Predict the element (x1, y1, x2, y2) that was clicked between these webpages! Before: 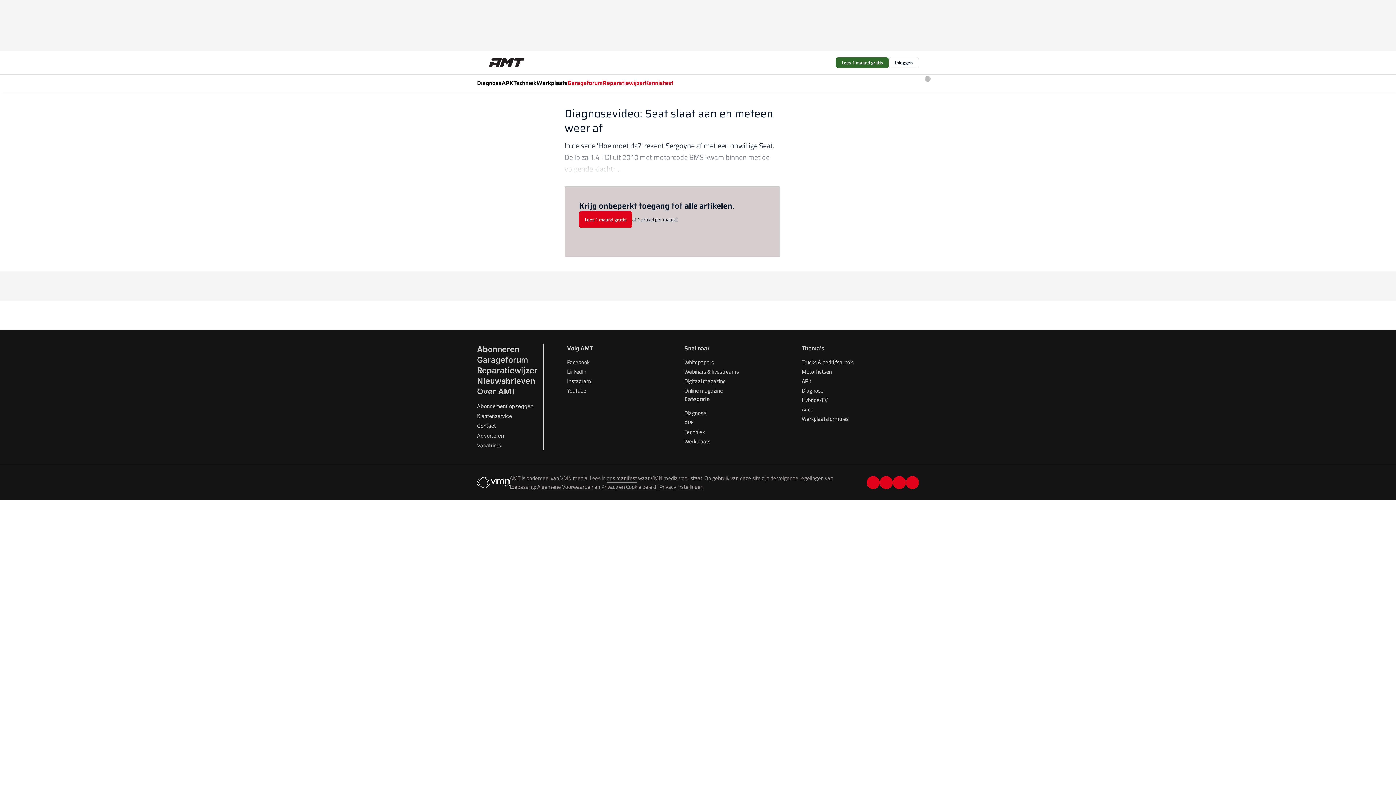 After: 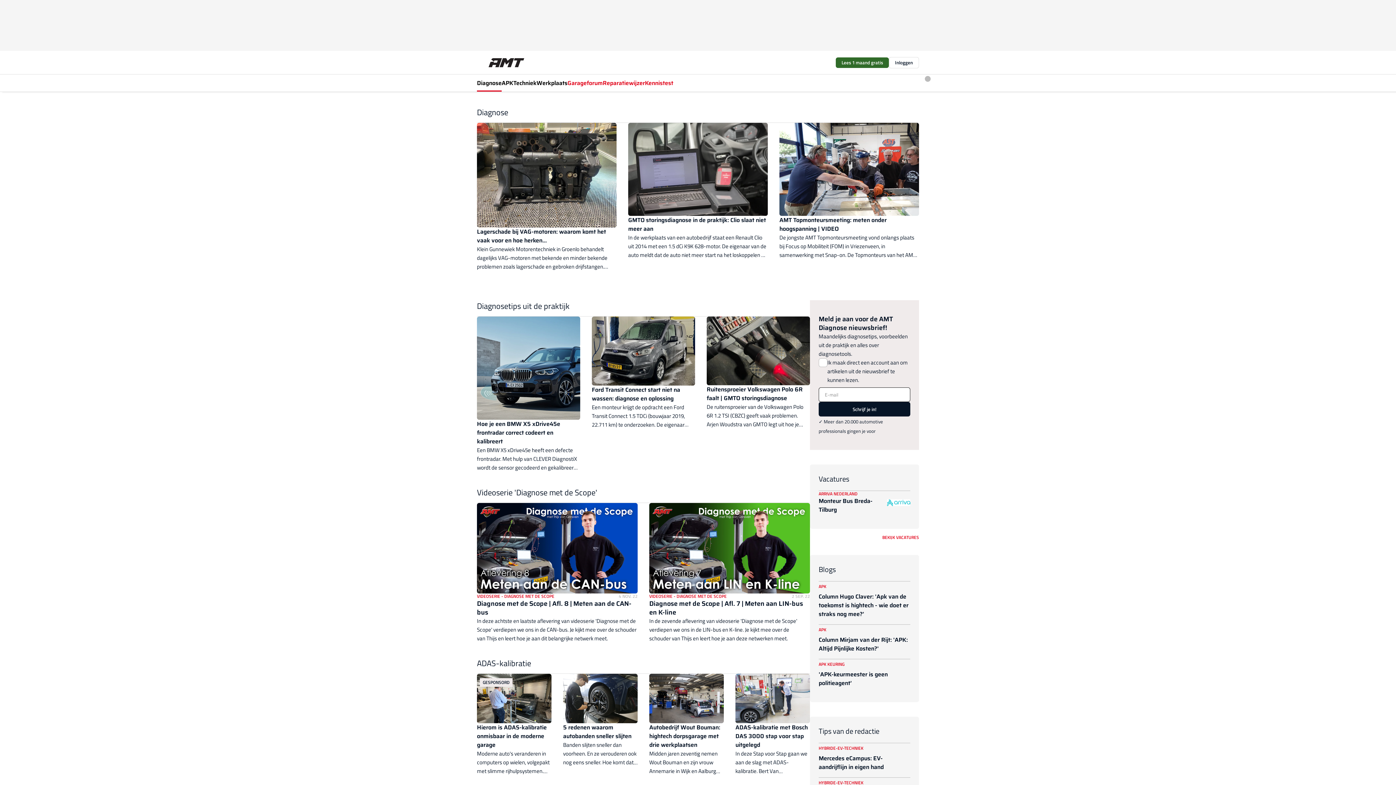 Action: label: Diagnose bbox: (684, 409, 706, 417)